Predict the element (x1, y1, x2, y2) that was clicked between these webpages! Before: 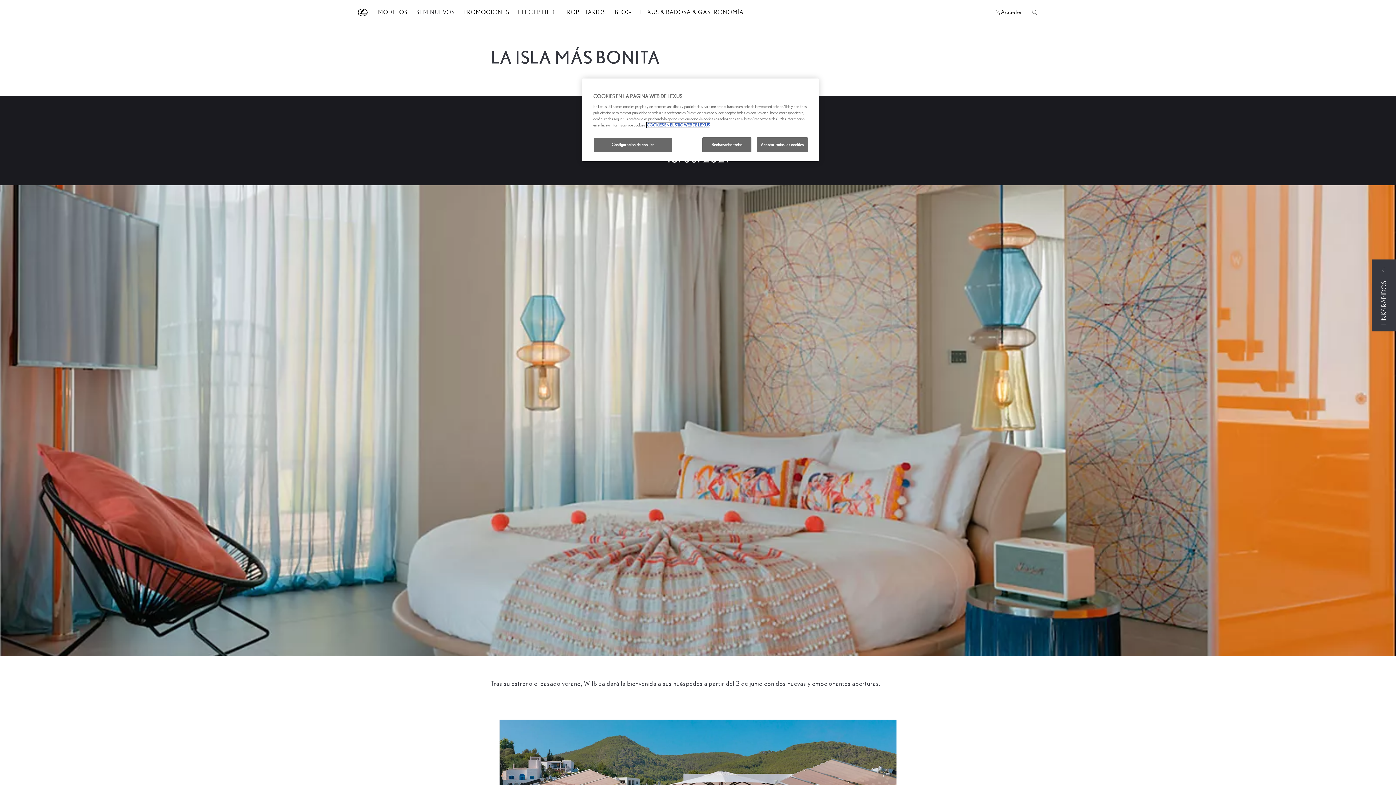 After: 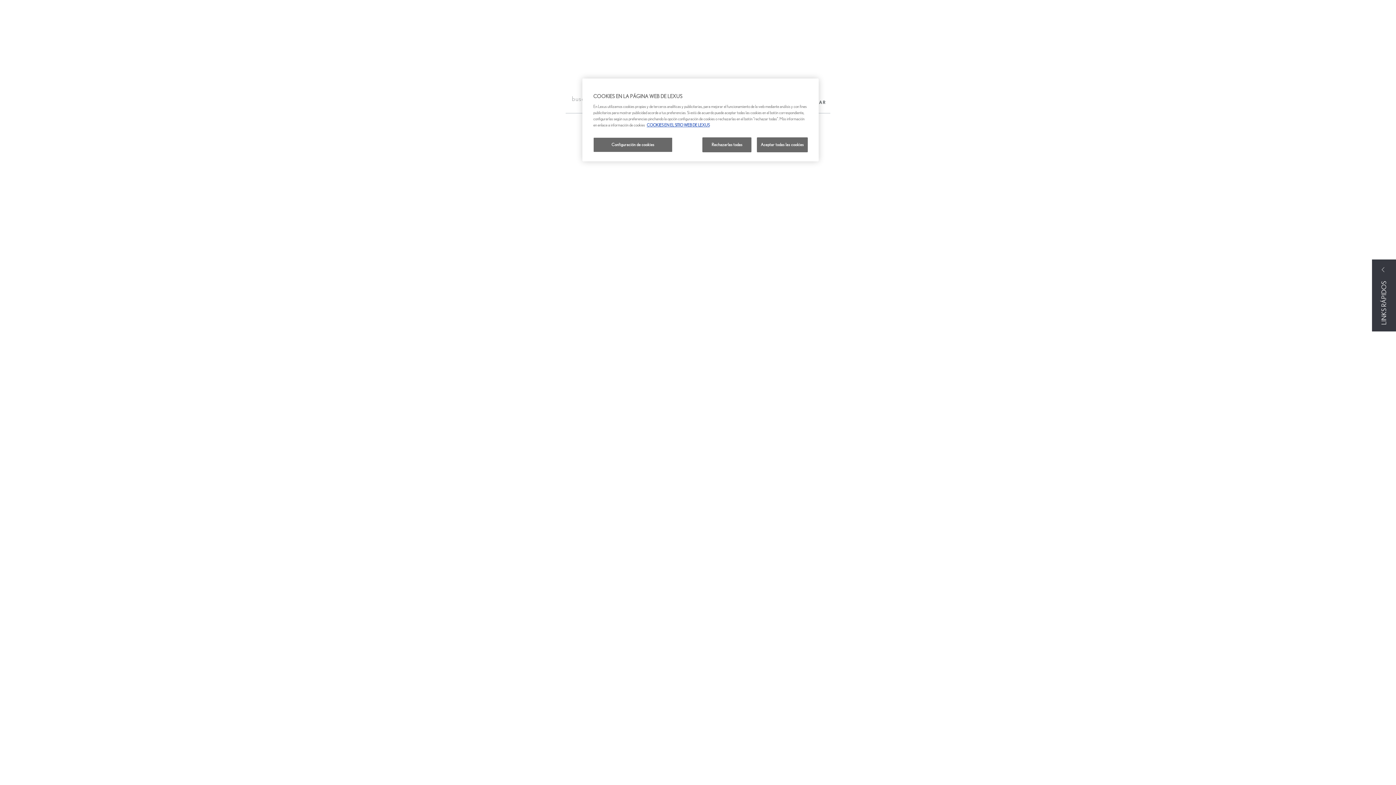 Action: bbox: (1031, 7, 1038, 17)